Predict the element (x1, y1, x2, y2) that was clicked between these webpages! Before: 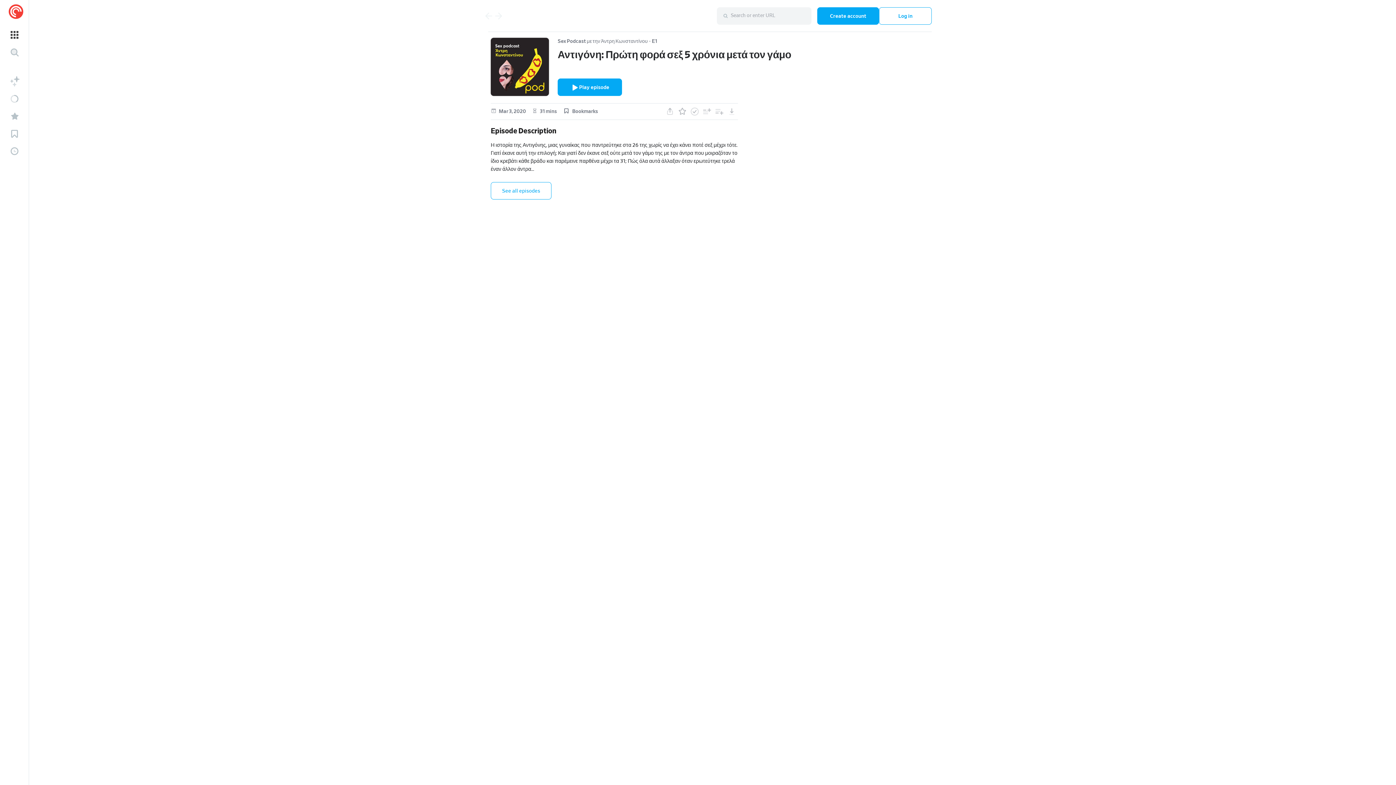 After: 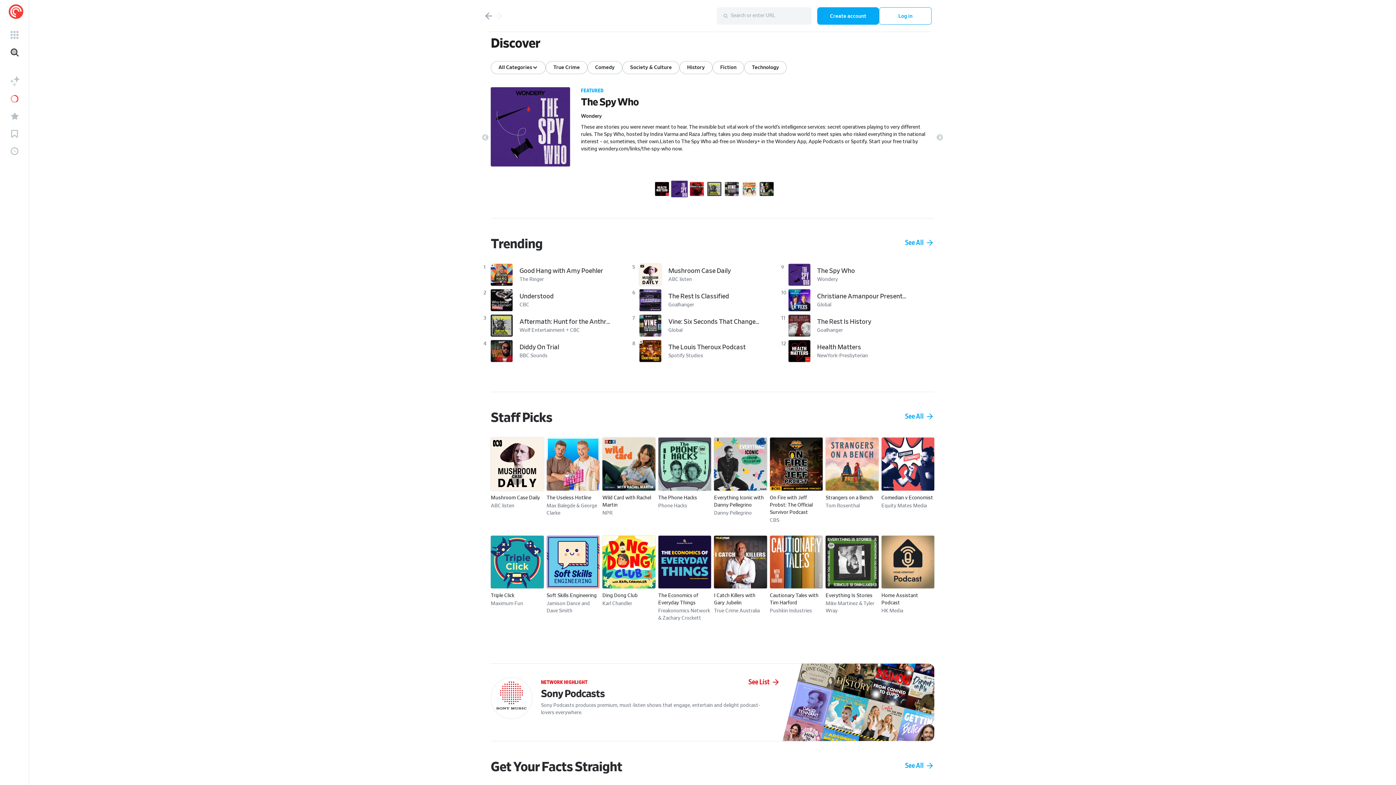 Action: bbox: (0, 90, 29, 107)